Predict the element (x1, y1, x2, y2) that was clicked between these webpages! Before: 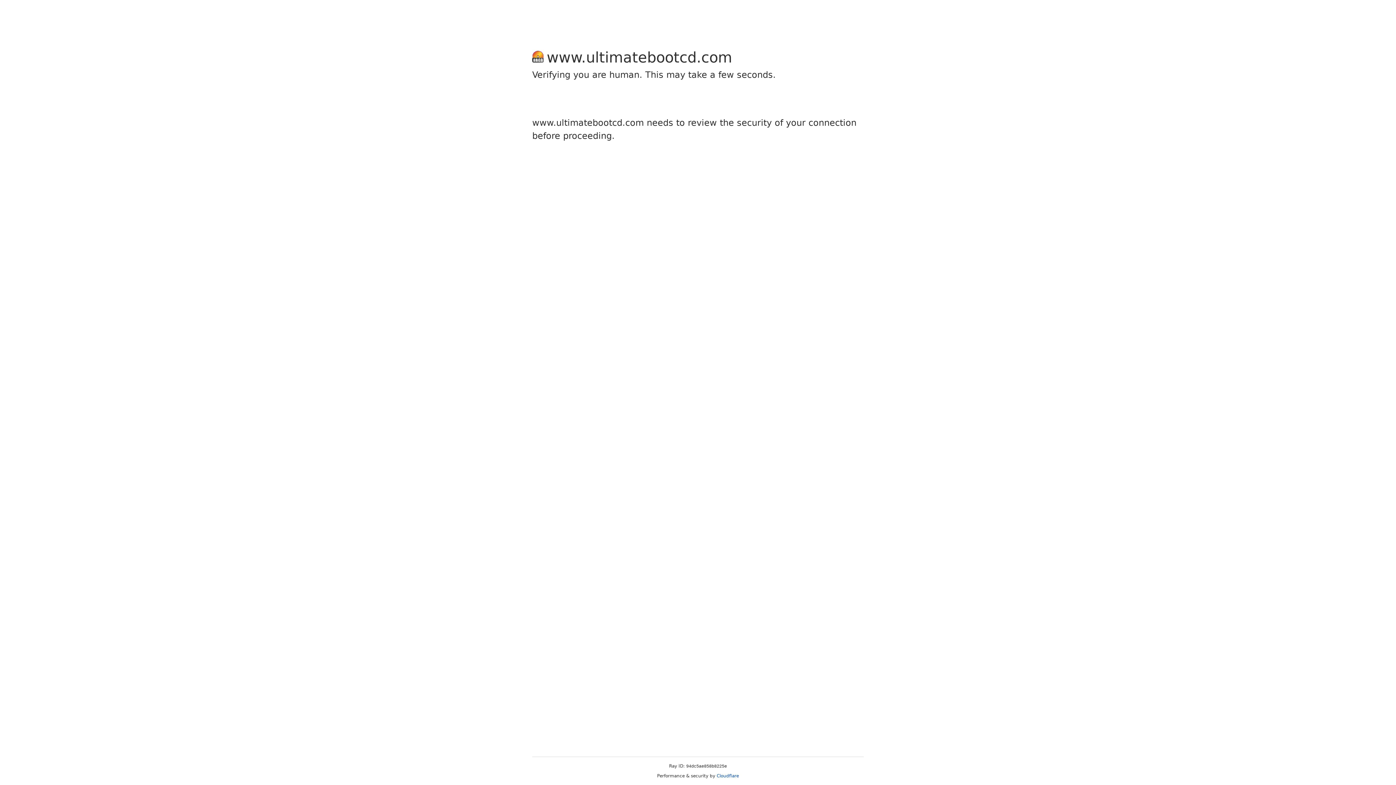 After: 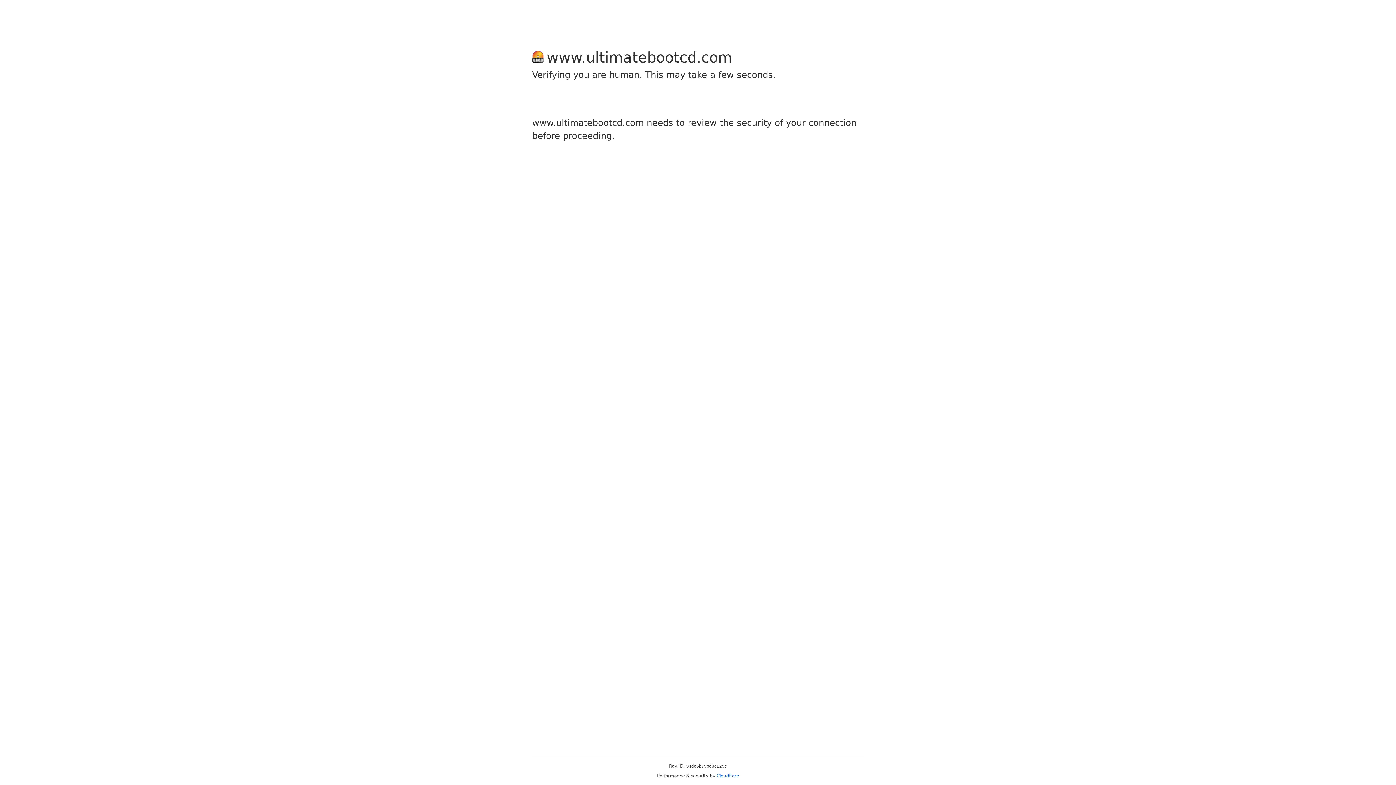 Action: bbox: (716, 773, 739, 778) label: Cloudflare